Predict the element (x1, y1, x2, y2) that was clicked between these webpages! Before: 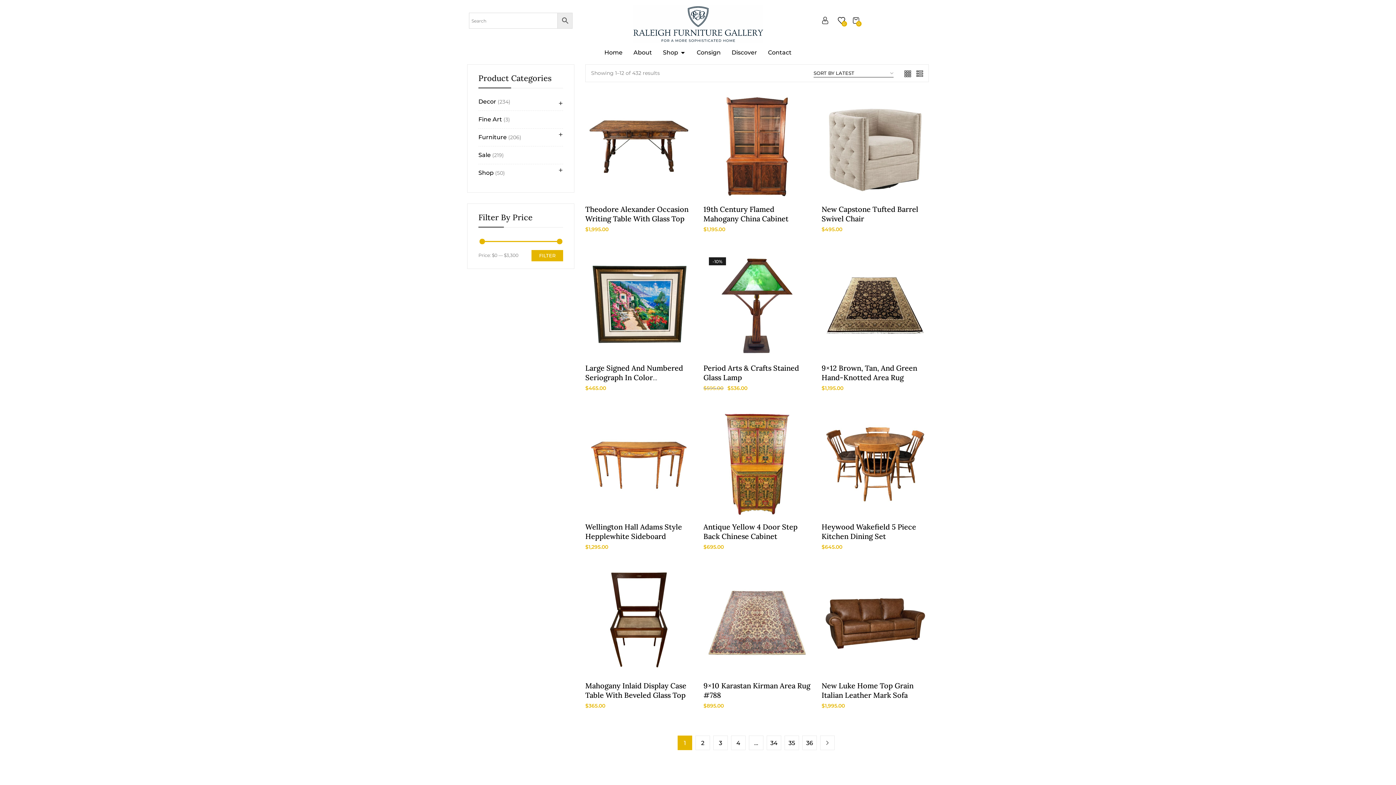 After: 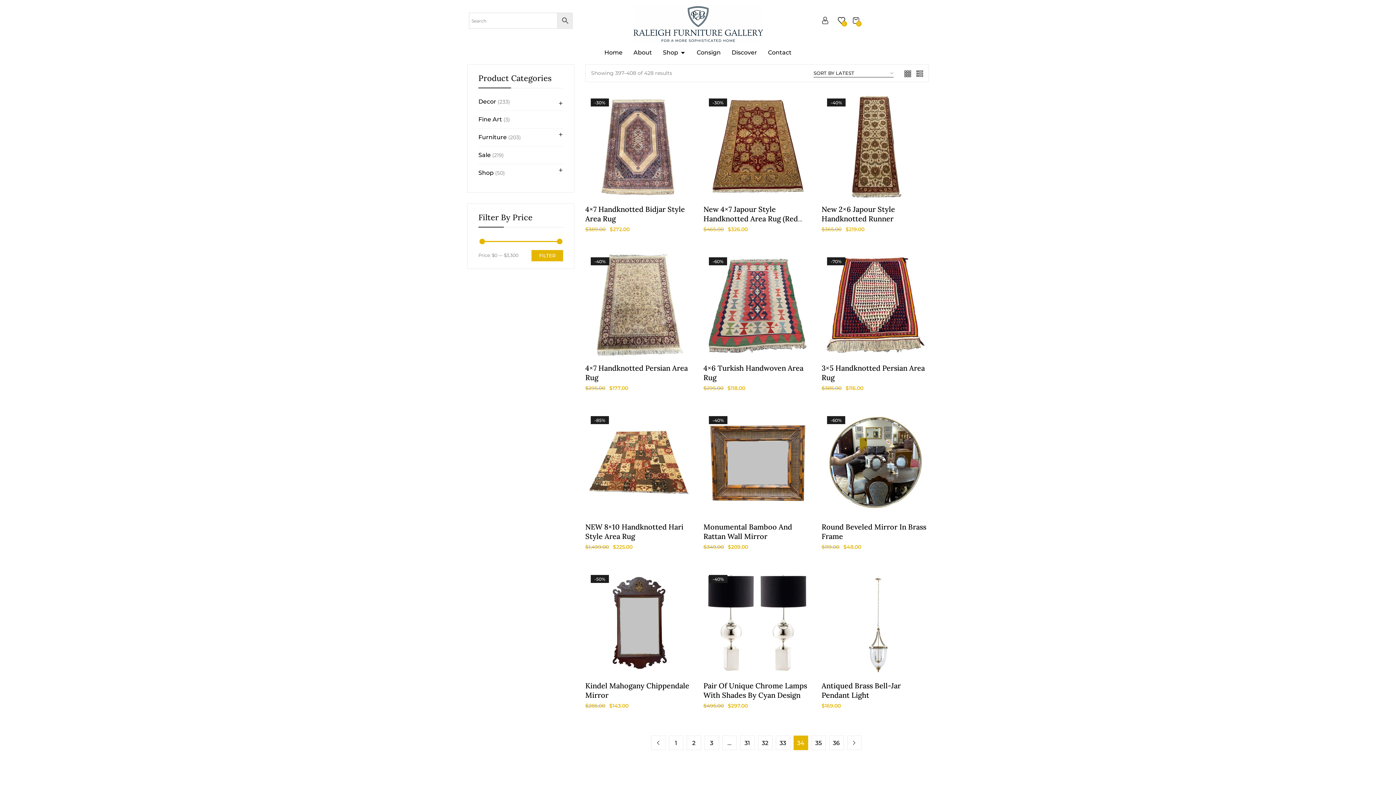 Action: bbox: (766, 736, 781, 750) label: Page 34